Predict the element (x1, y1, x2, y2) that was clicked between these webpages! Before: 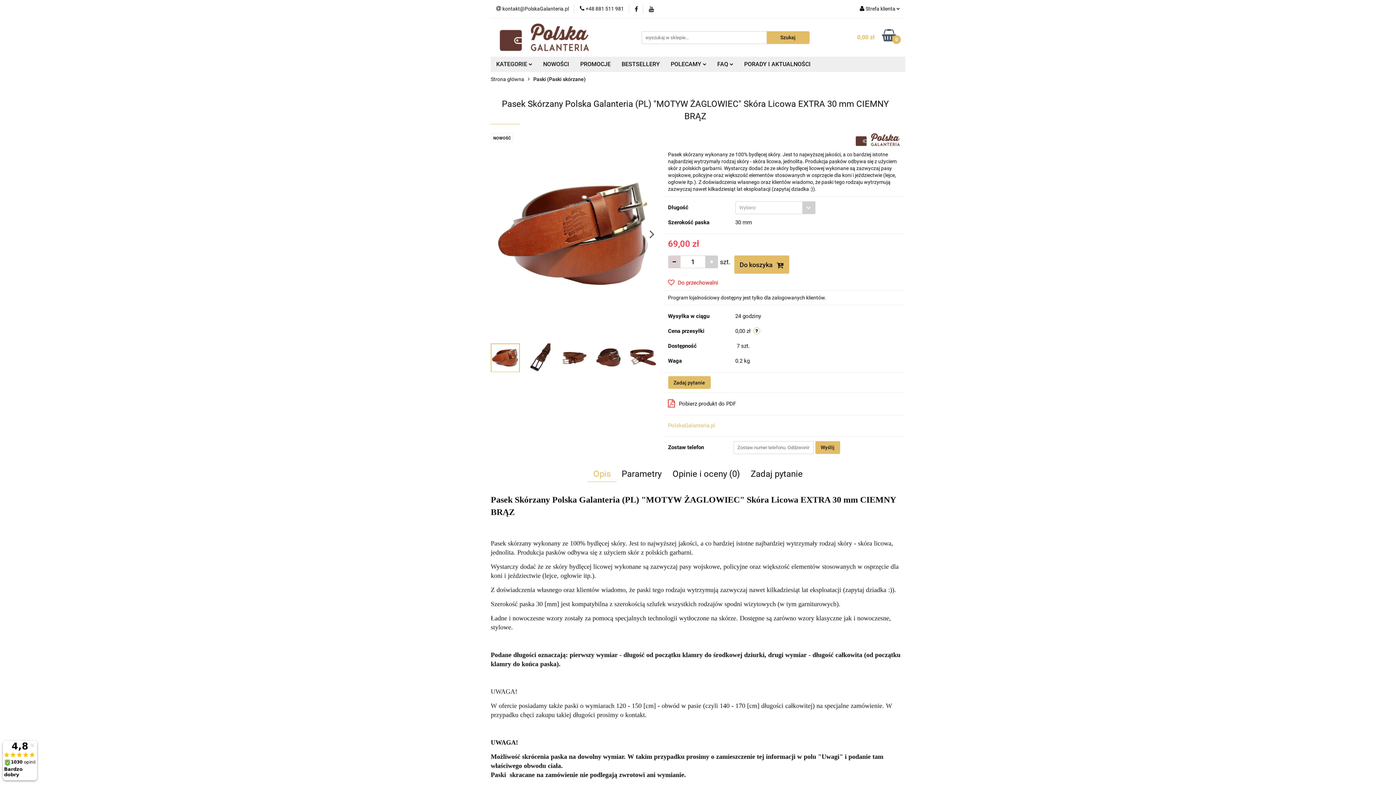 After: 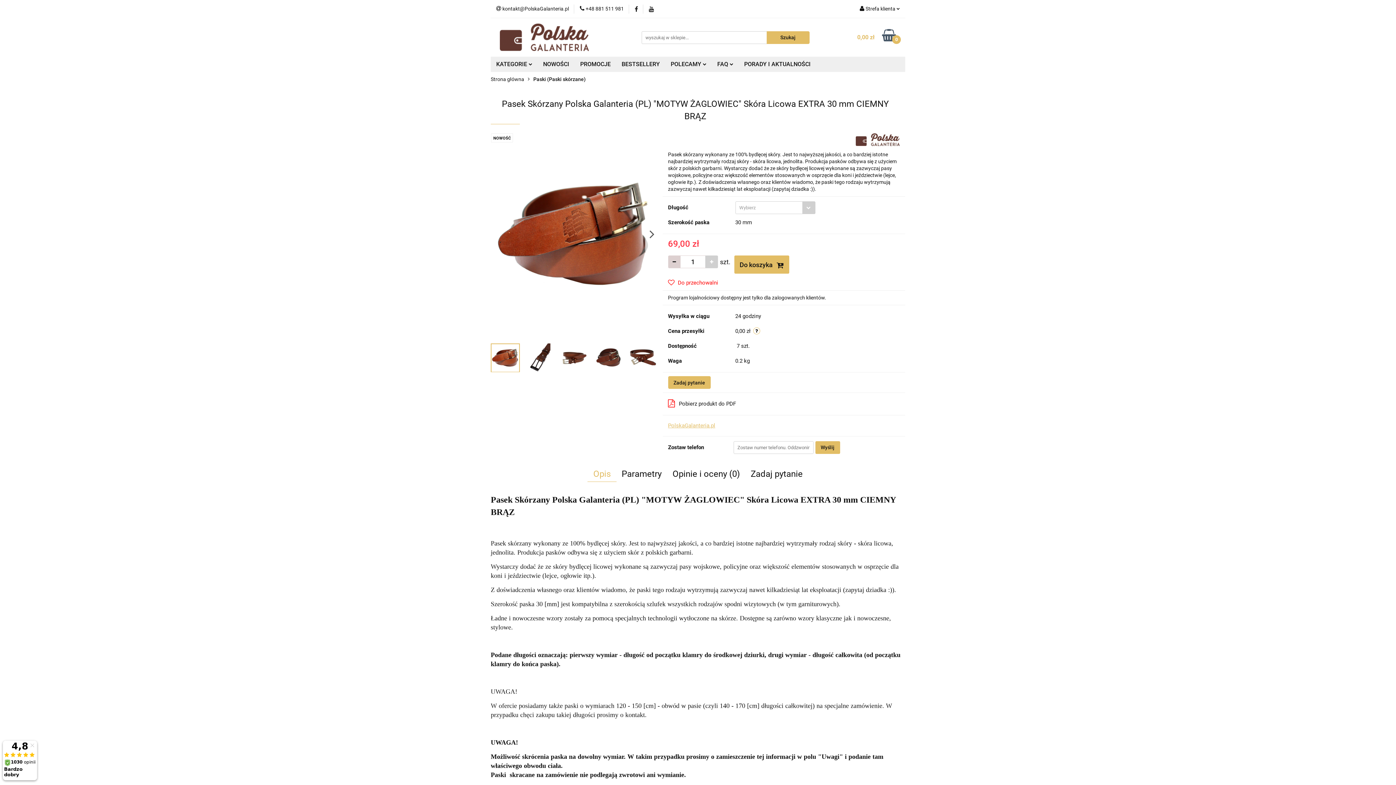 Action: bbox: (668, 422, 715, 429) label: PolskaGalanteria.pl